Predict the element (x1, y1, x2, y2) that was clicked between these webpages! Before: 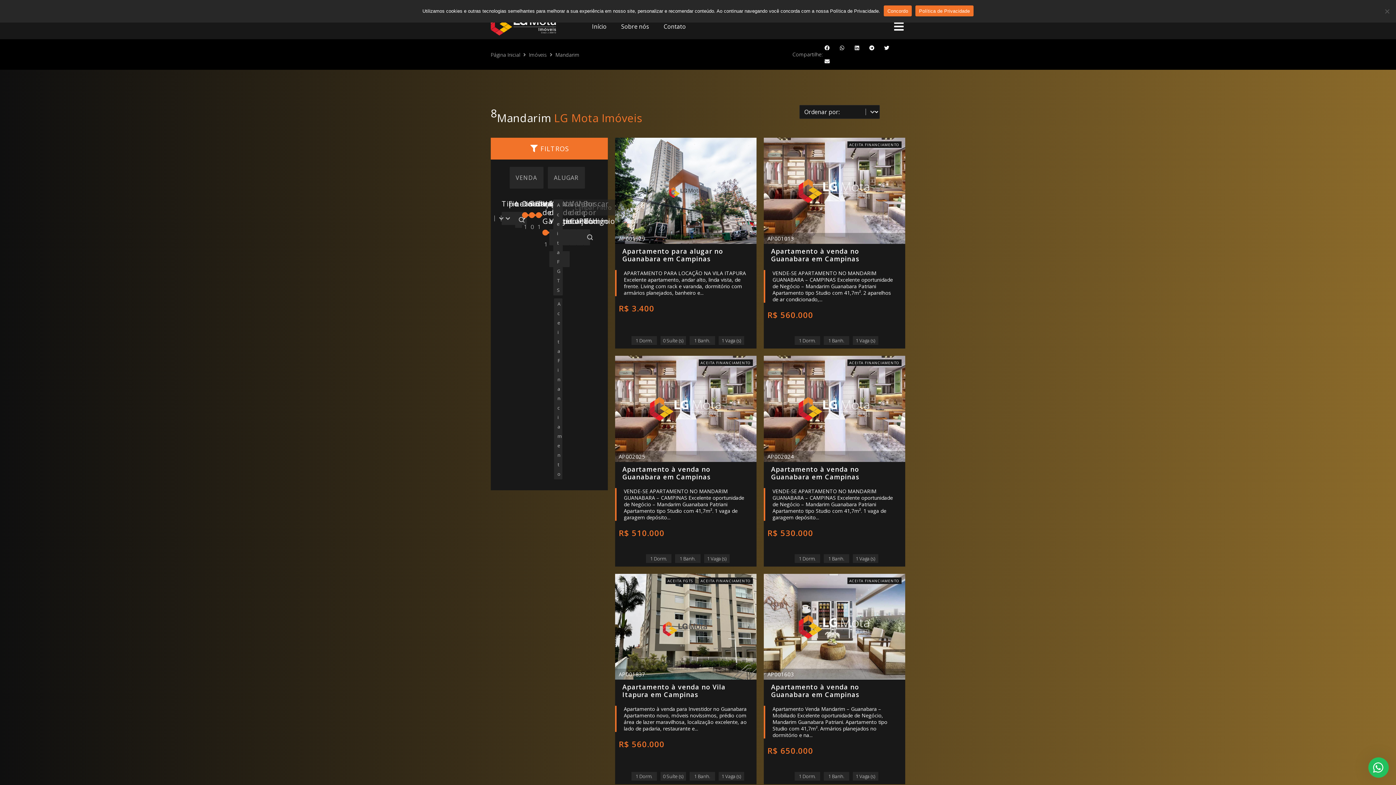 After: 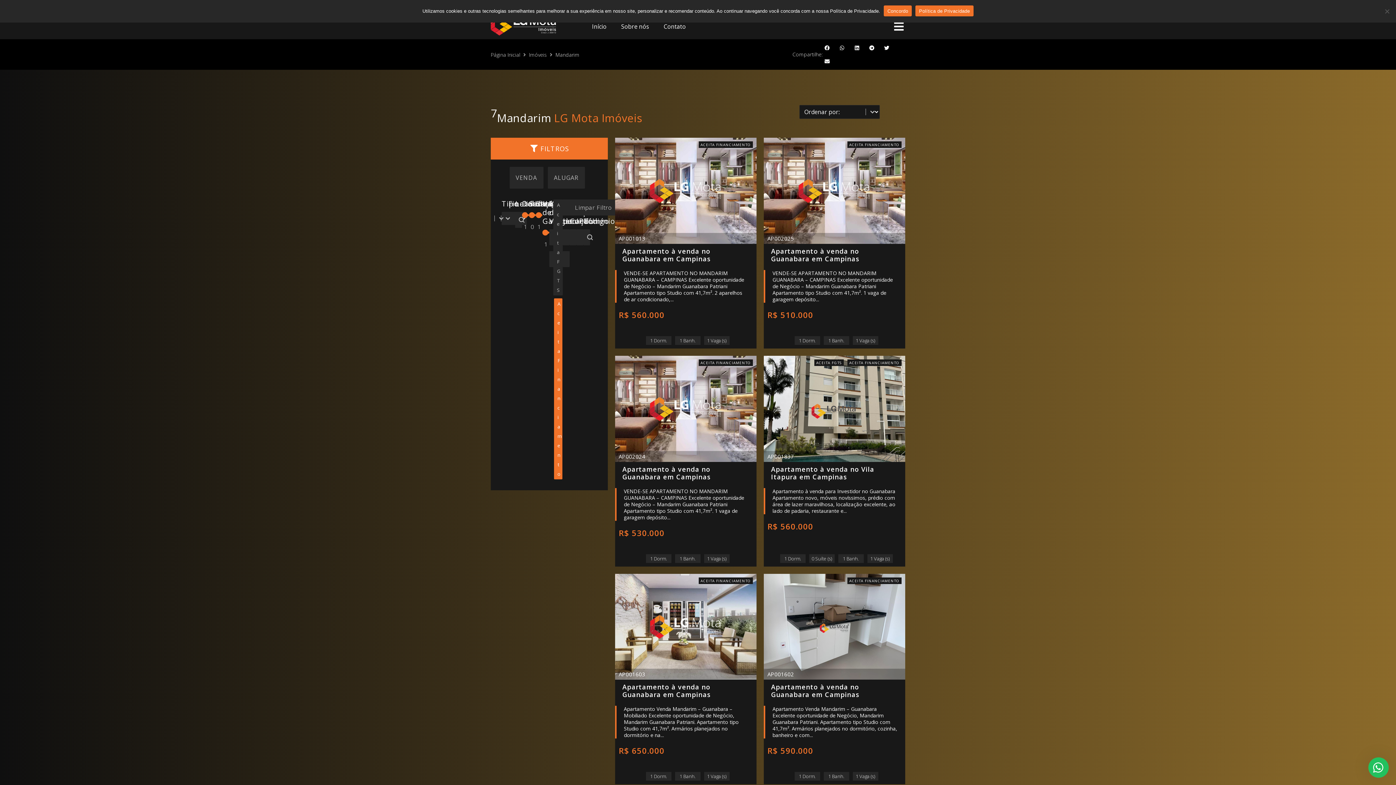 Action: bbox: (554, 298, 562, 479) label: Aceita Financiamento